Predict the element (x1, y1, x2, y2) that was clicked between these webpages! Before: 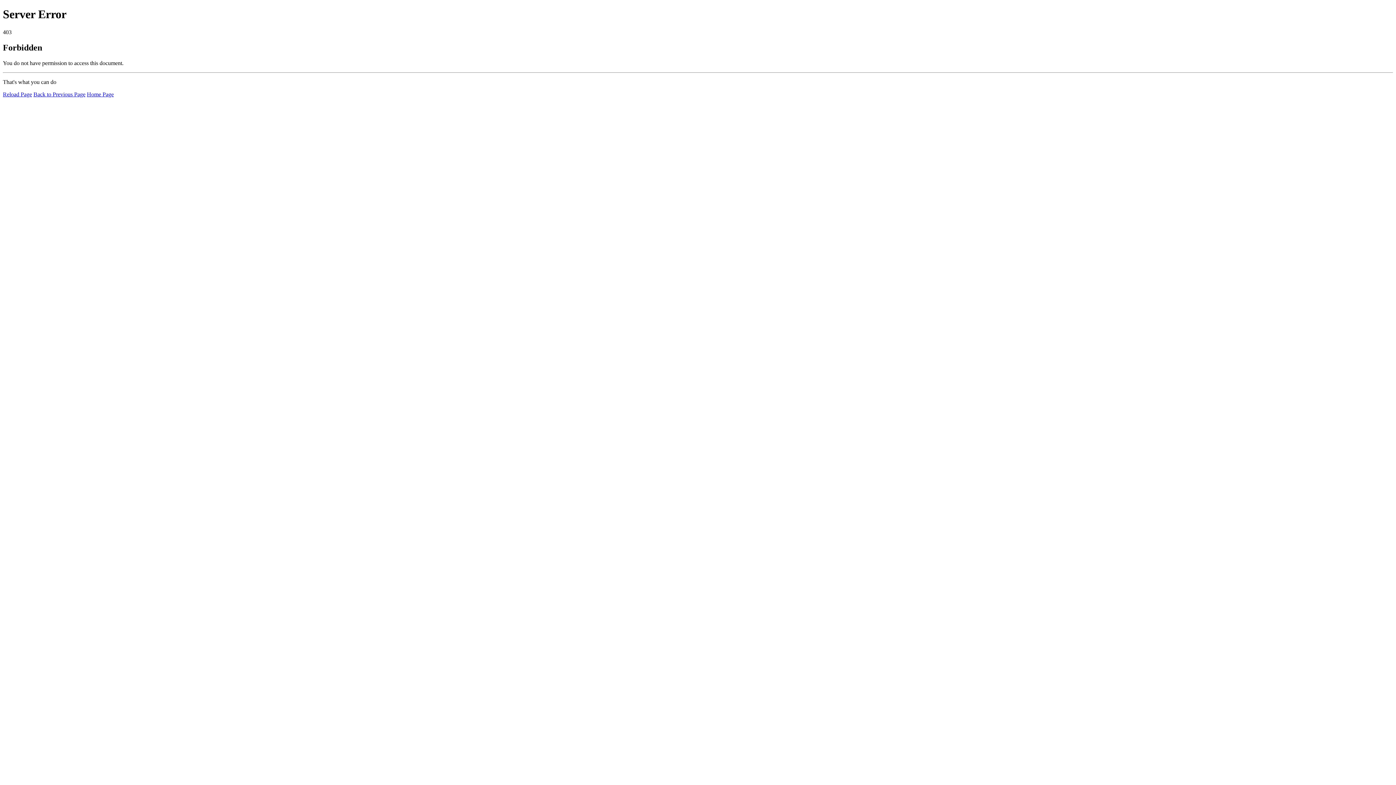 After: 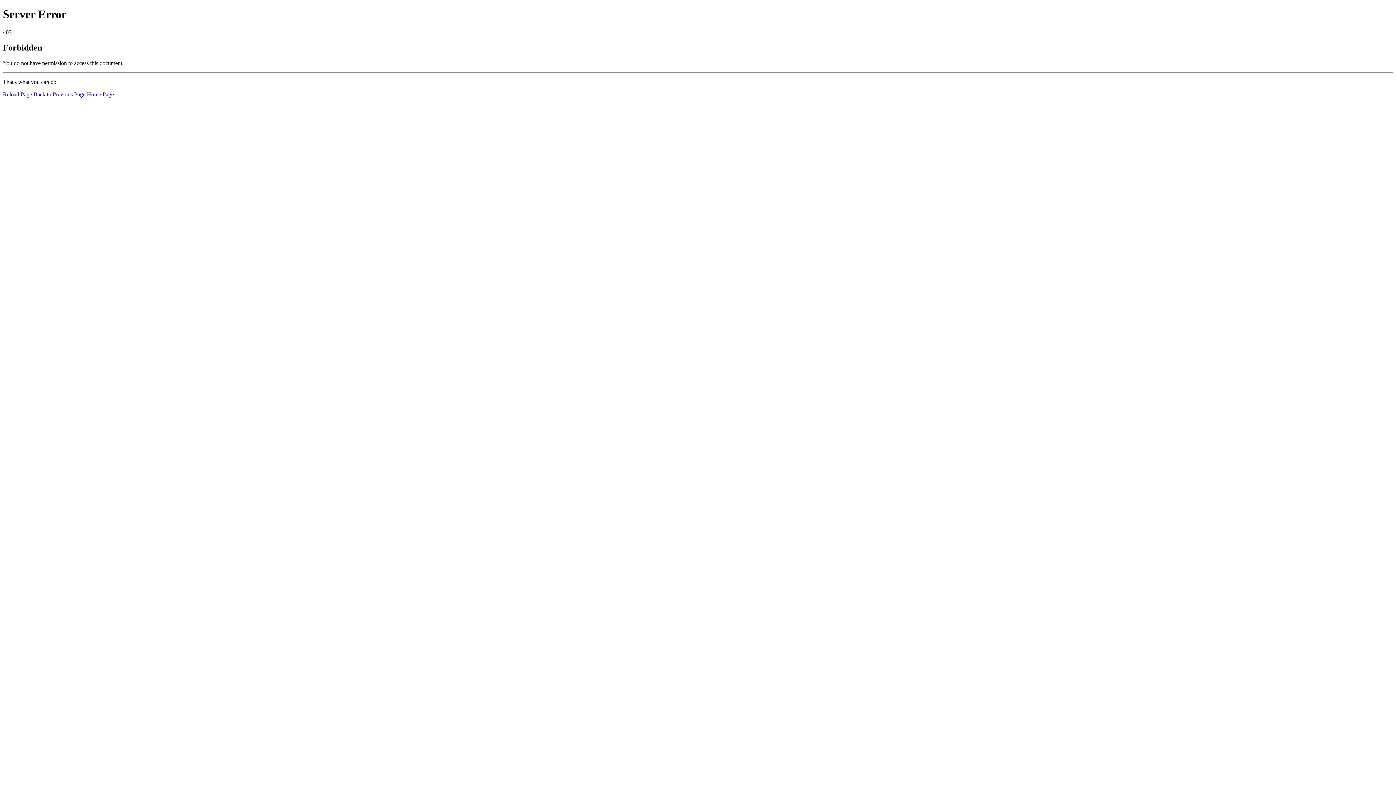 Action: label: Reload Page bbox: (2, 91, 32, 97)